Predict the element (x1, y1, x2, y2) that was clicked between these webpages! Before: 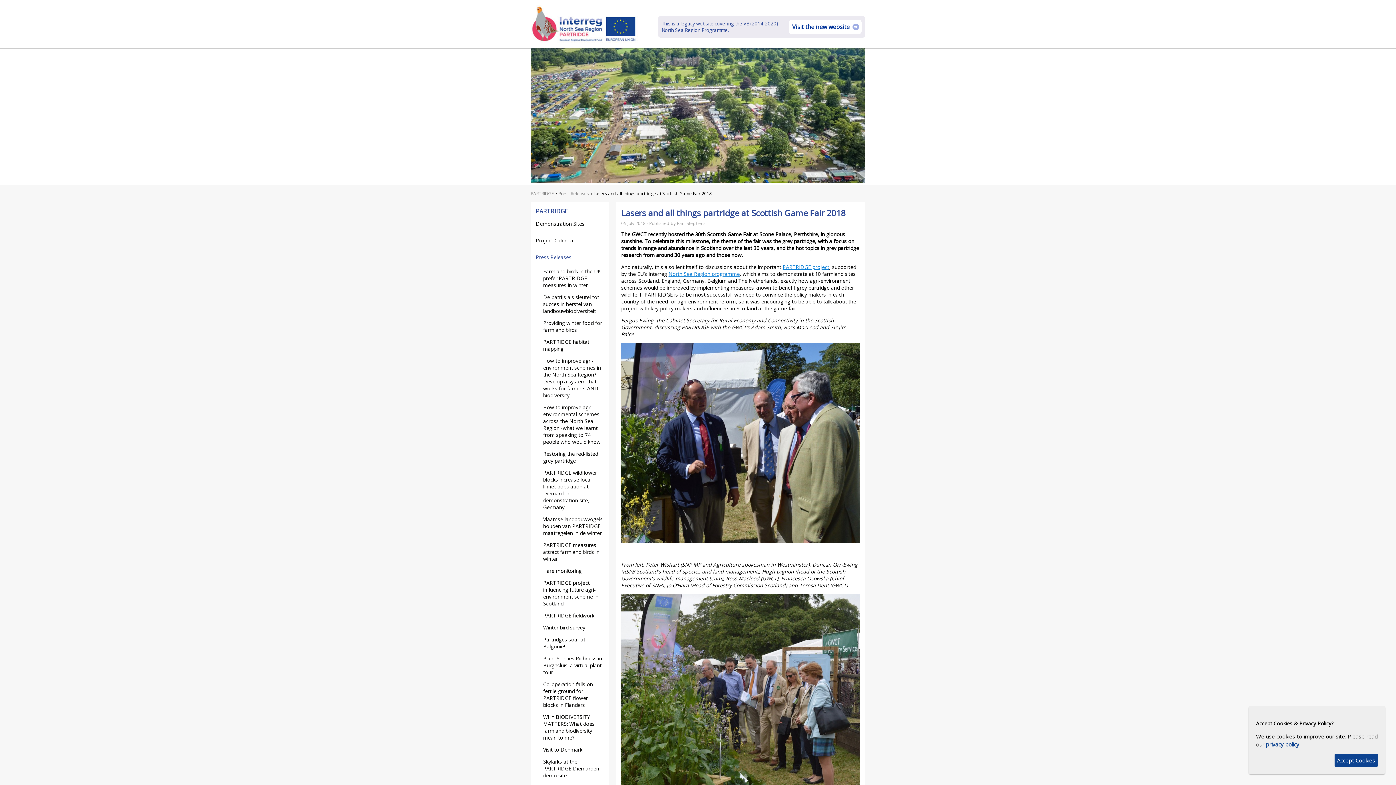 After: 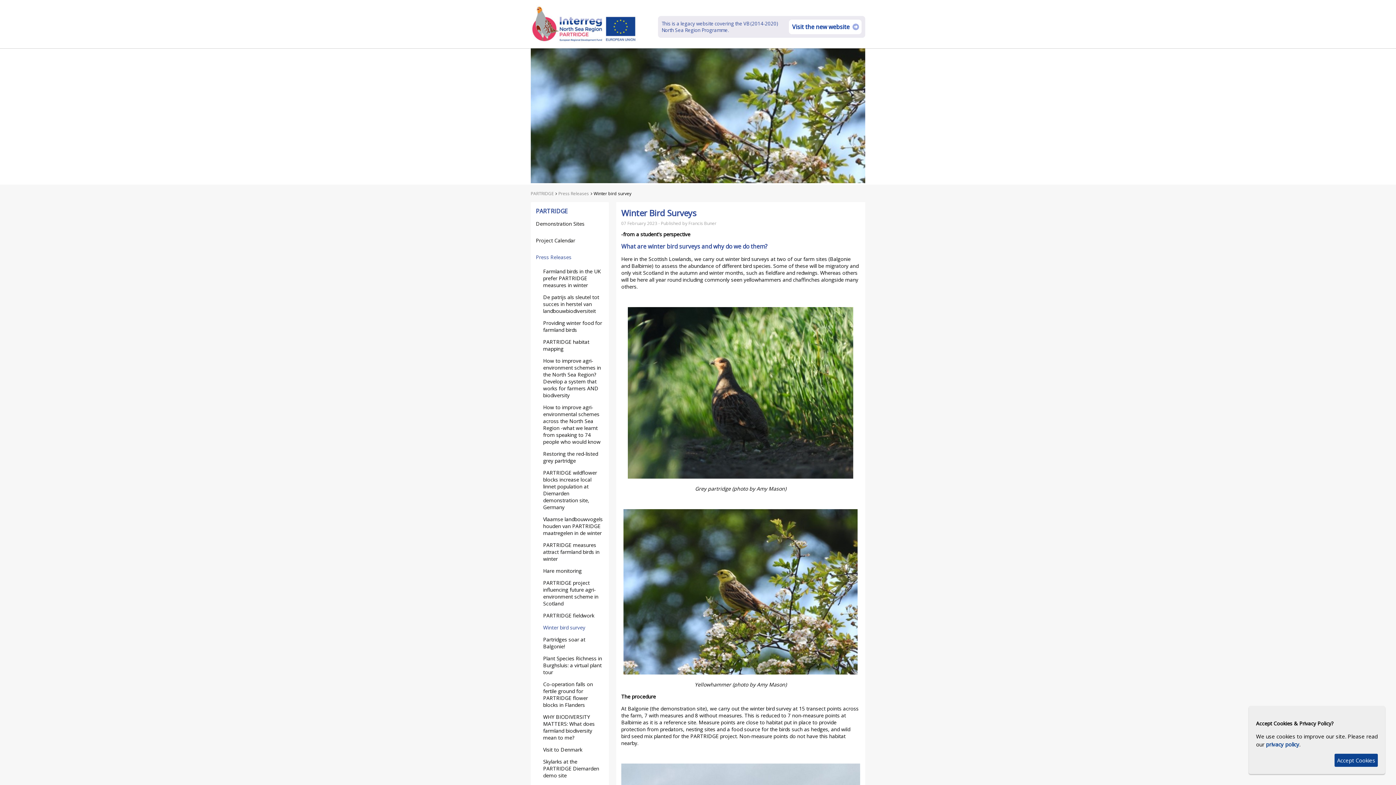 Action: bbox: (543, 624, 585, 631) label: Winter Bird Surveys 